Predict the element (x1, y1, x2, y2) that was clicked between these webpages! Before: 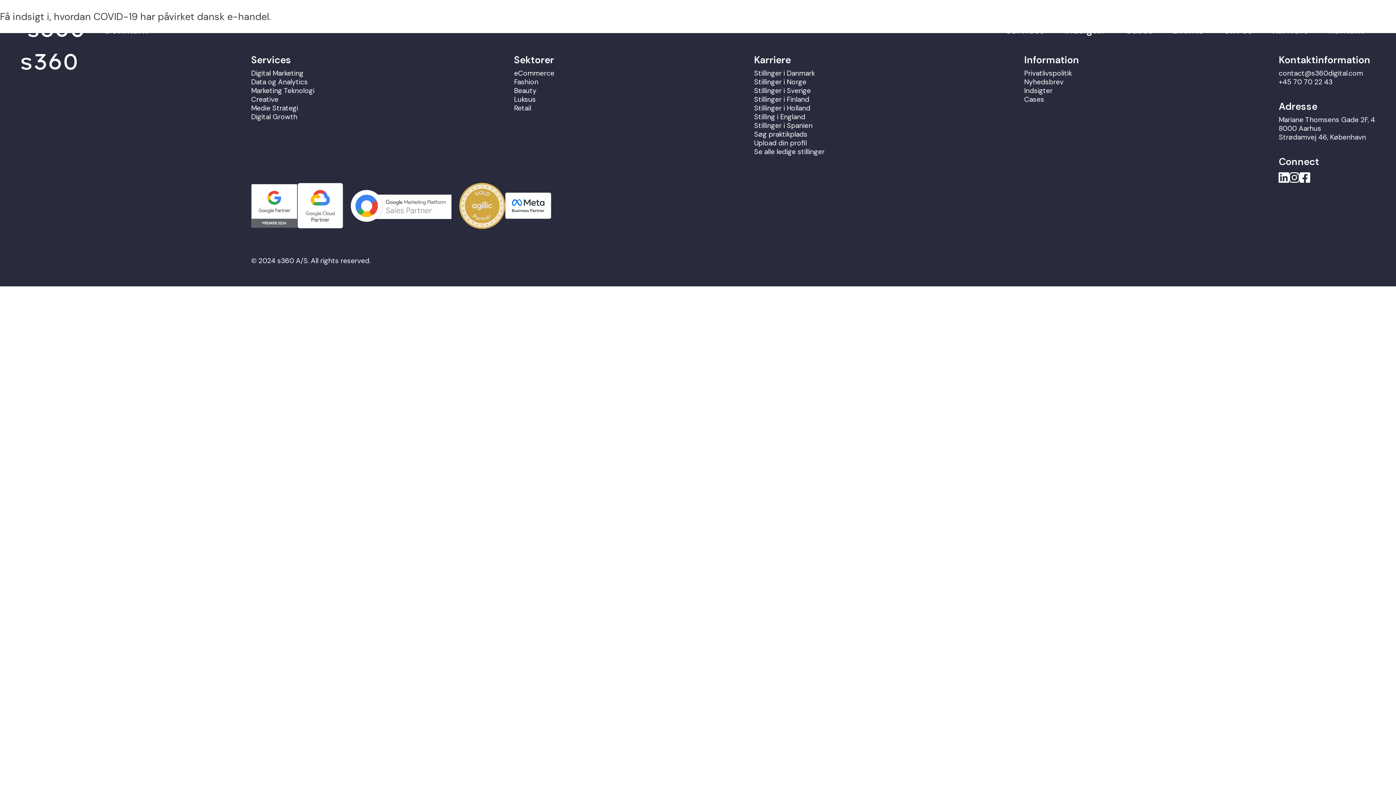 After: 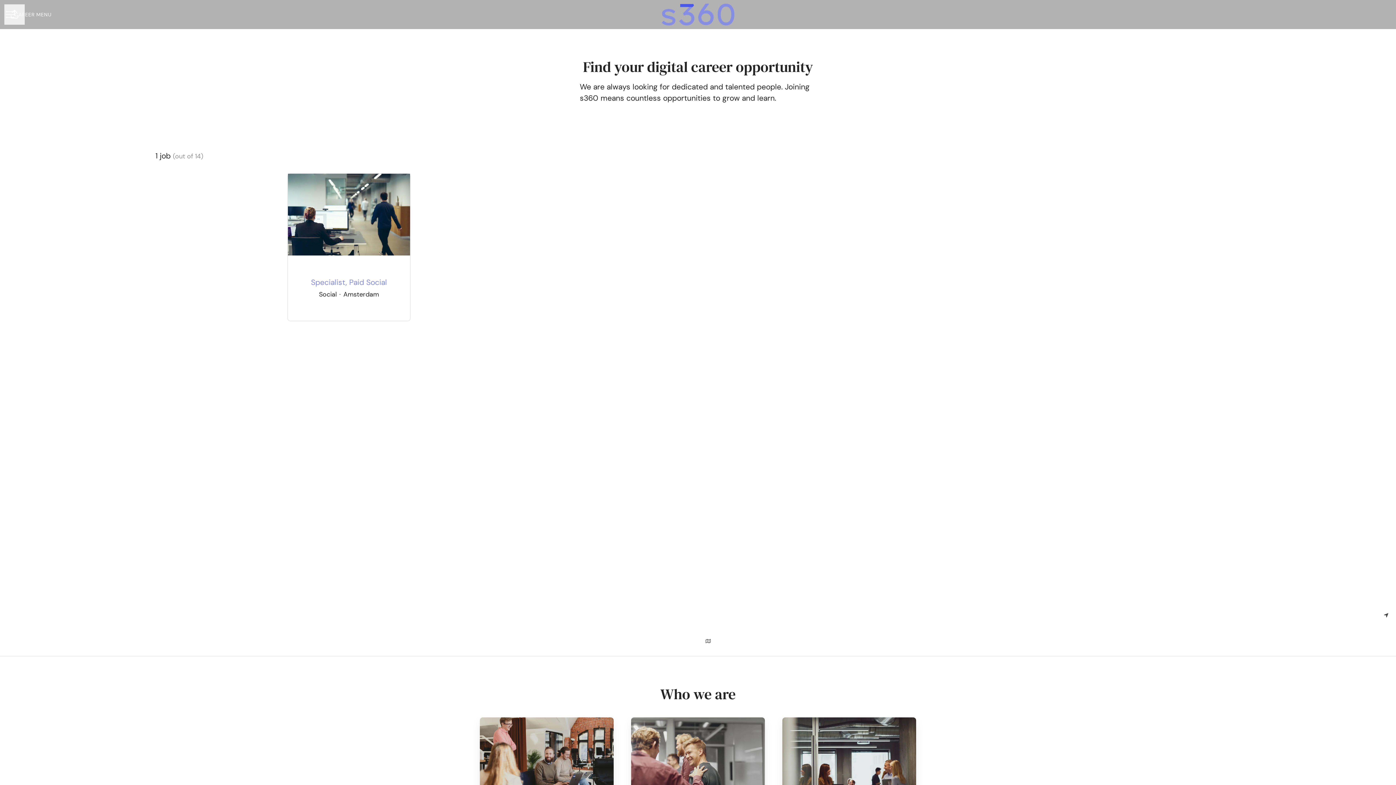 Action: bbox: (754, 104, 824, 112) label: Stillinger i Holland